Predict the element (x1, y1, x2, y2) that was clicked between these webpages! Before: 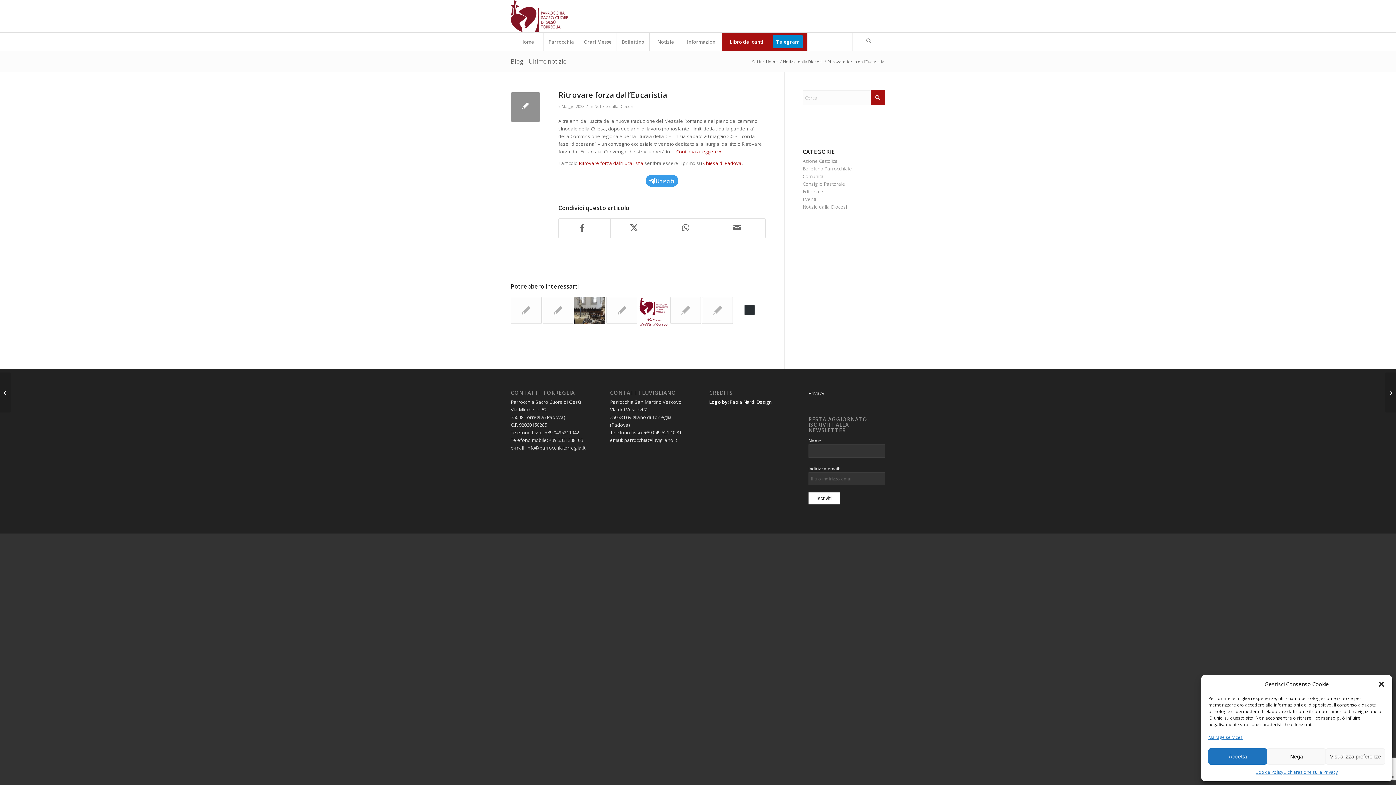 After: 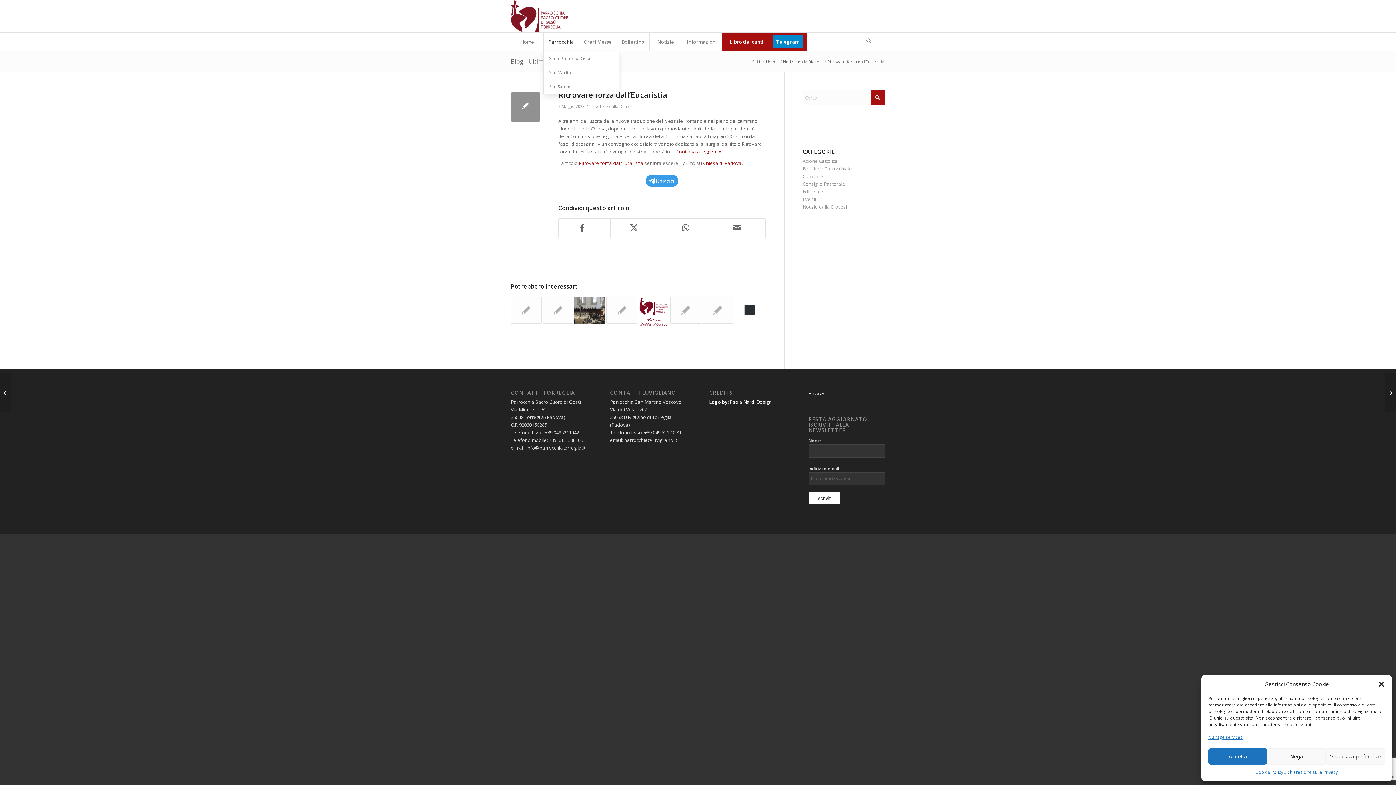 Action: label: Parrocchia bbox: (543, 32, 578, 50)